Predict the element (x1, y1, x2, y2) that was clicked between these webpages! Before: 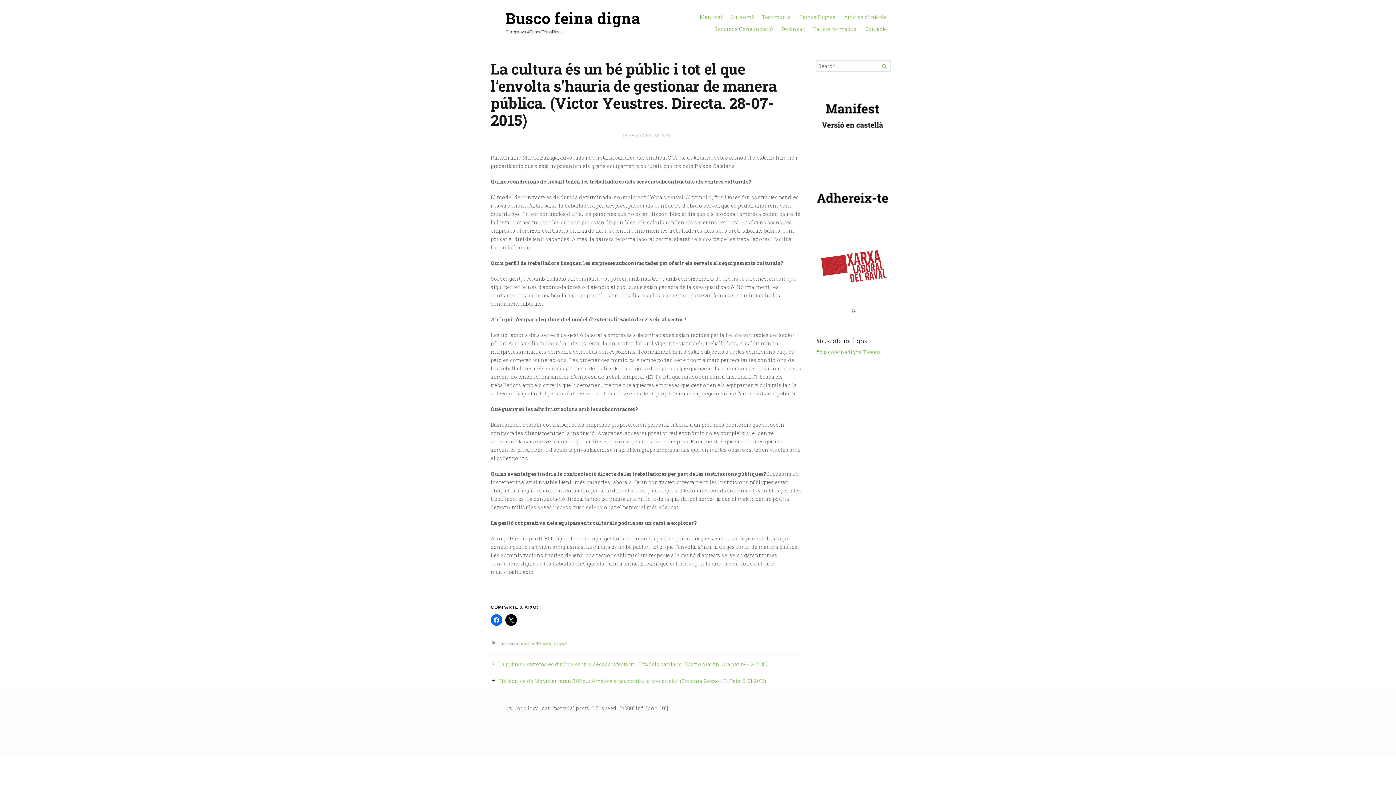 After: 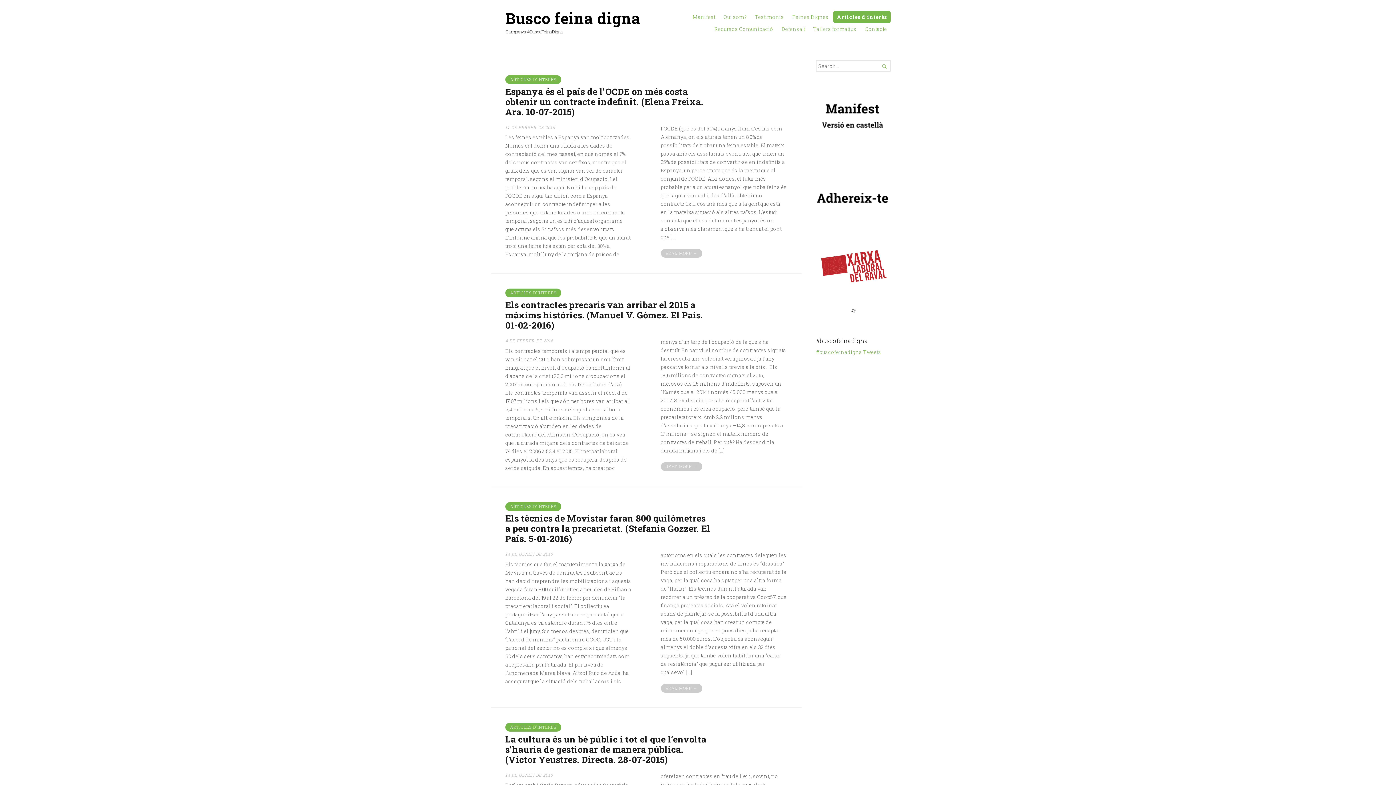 Action: bbox: (840, 10, 890, 22) label: Articles d’interès